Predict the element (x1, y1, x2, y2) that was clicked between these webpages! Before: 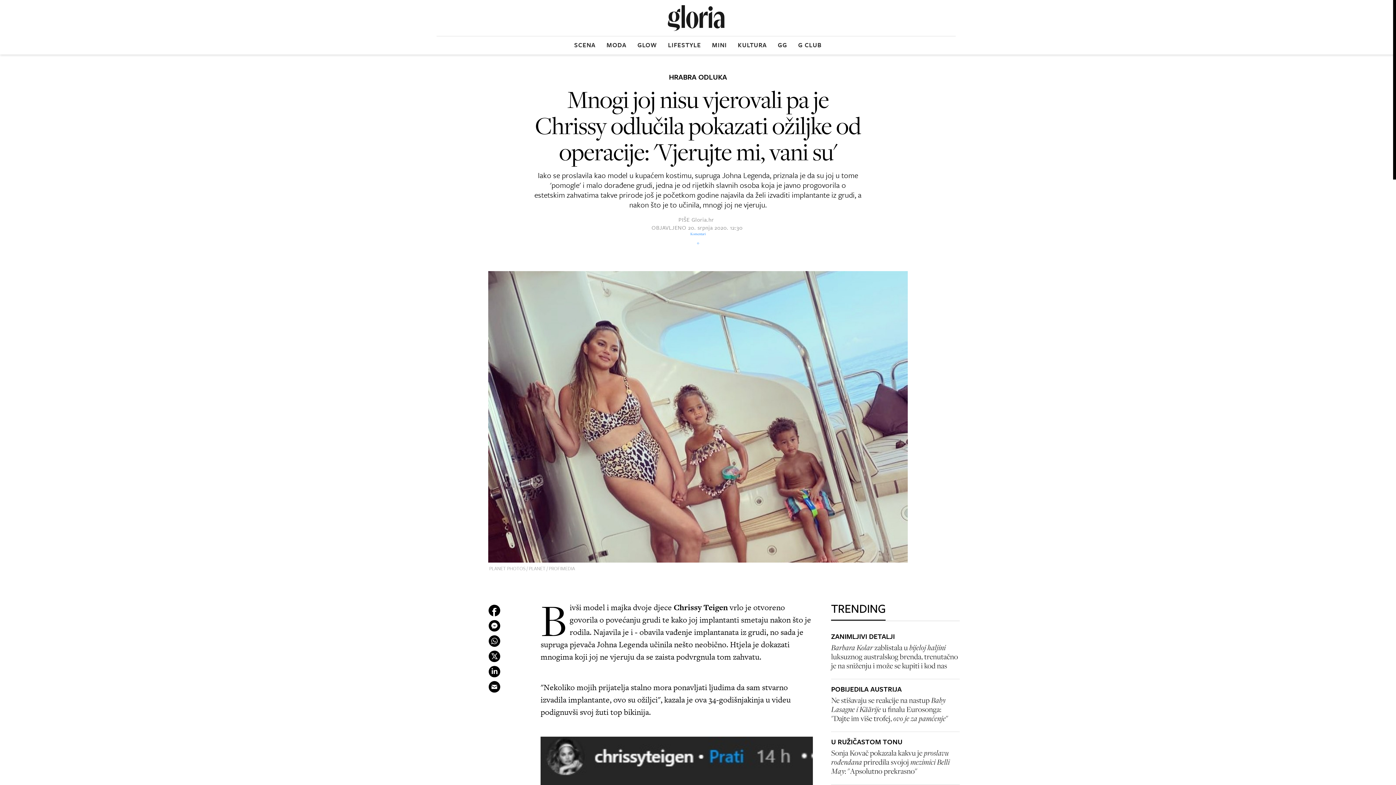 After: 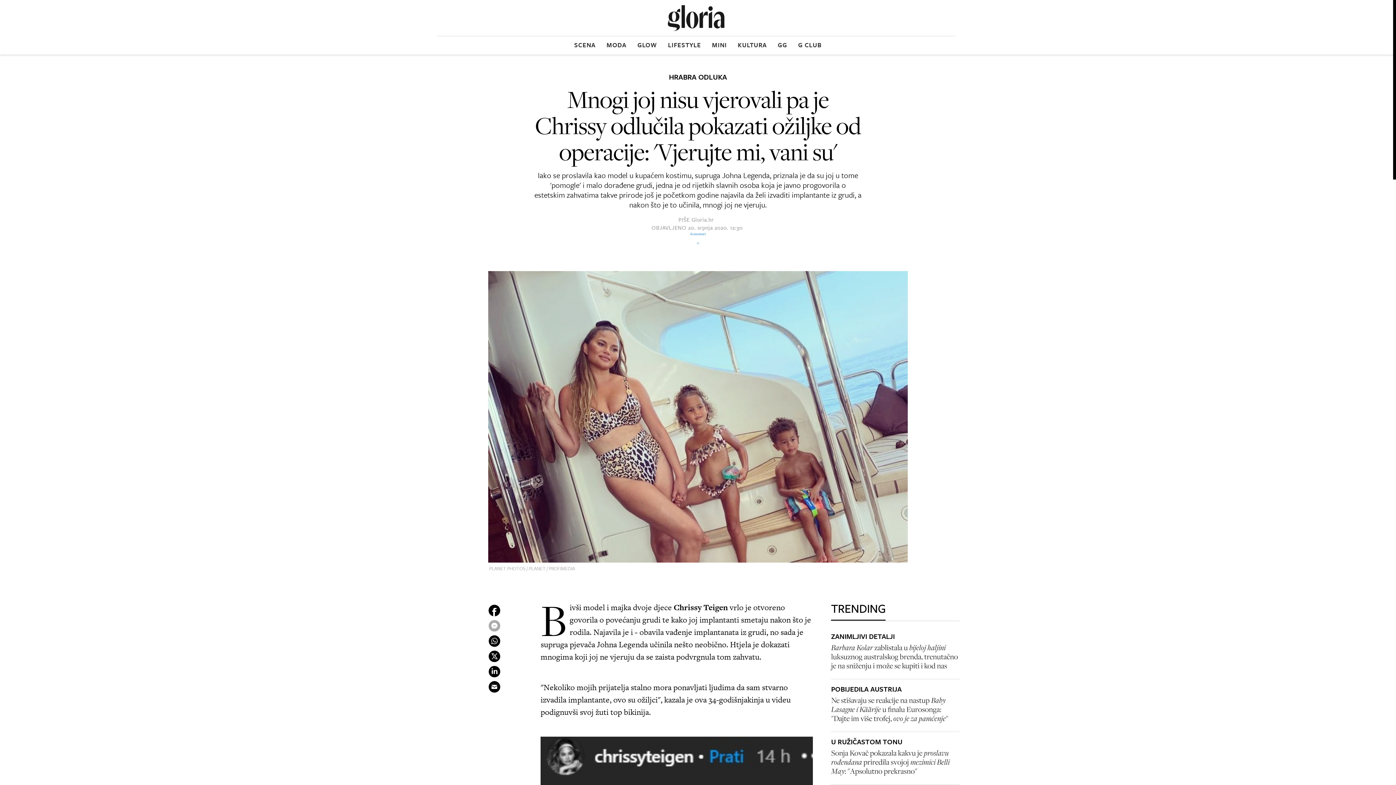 Action: bbox: (486, 618, 502, 633)